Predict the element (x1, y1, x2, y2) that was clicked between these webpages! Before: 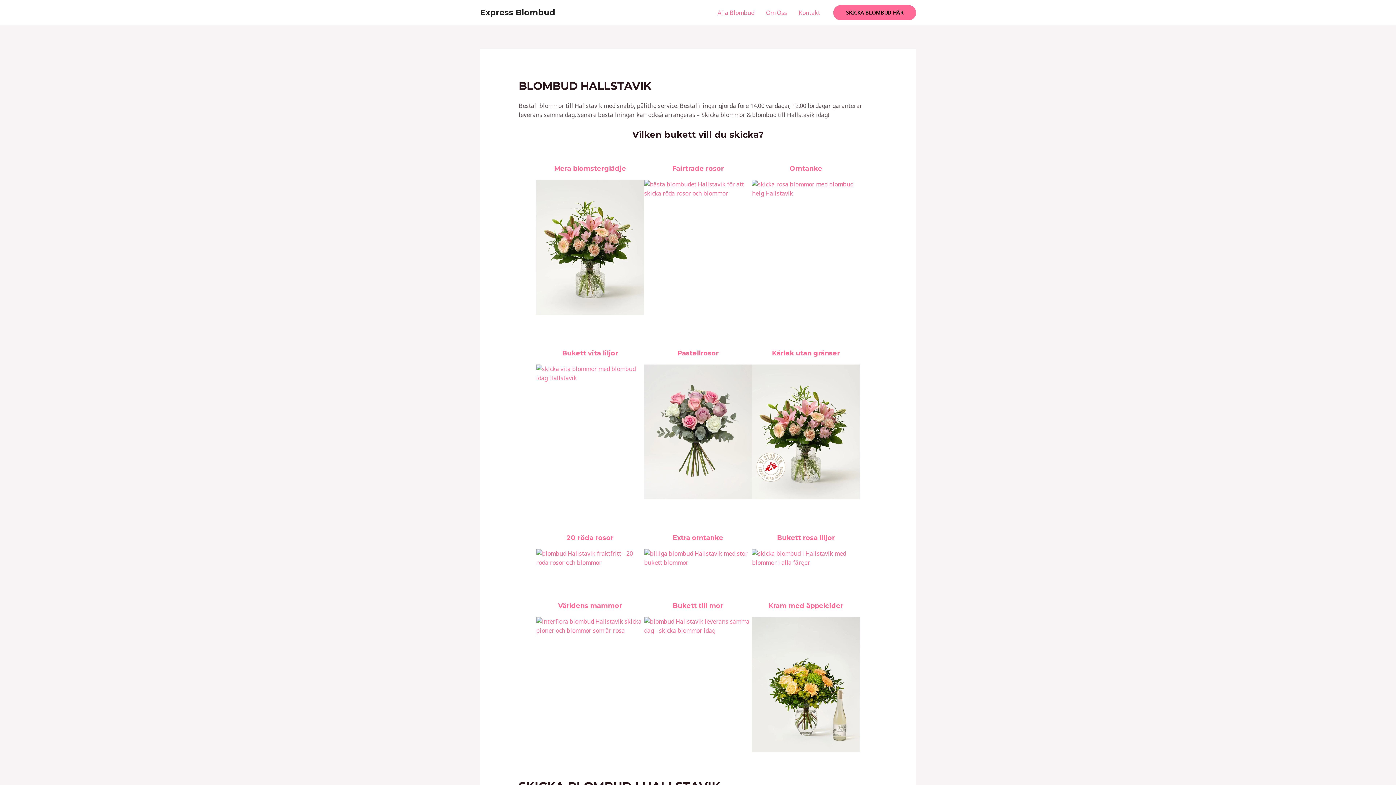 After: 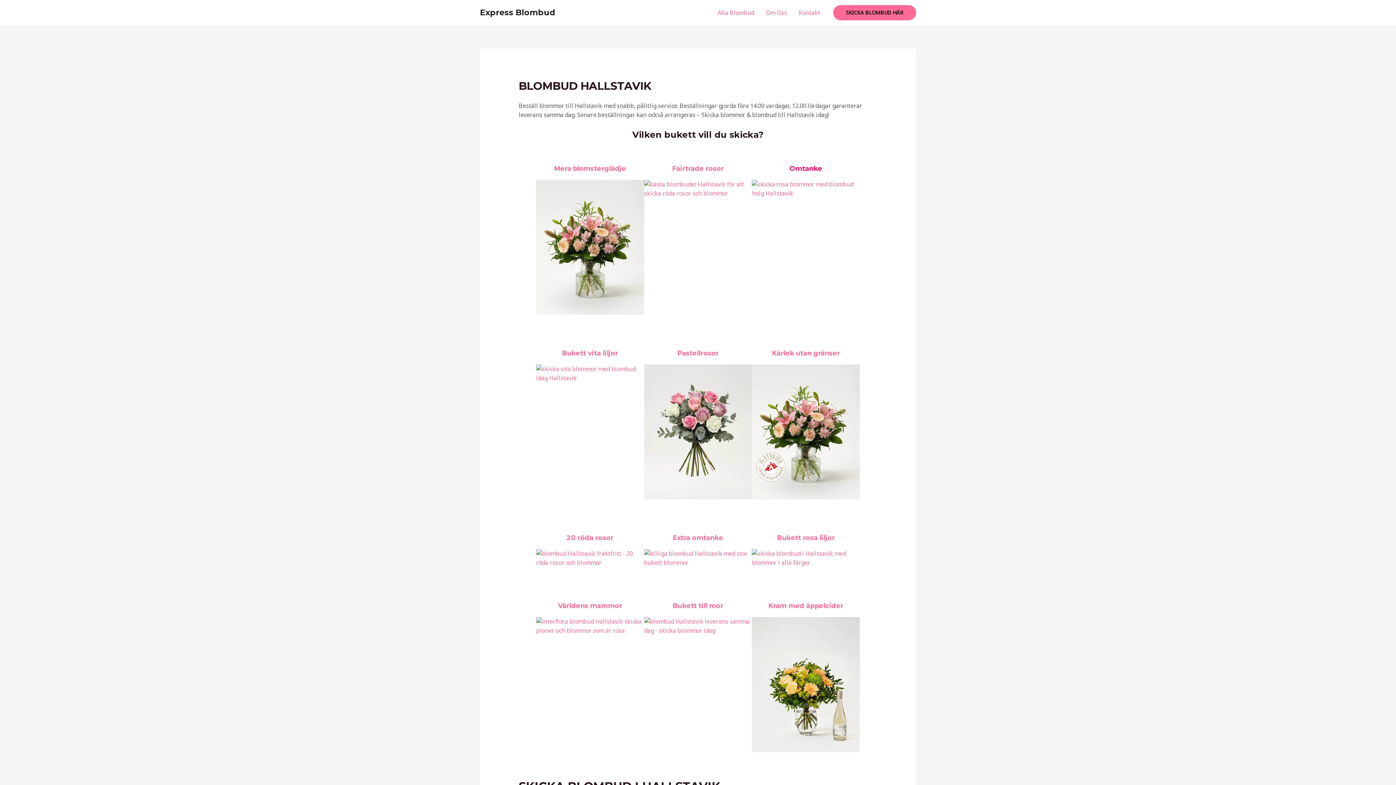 Action: label: Omtanke bbox: (789, 164, 822, 172)